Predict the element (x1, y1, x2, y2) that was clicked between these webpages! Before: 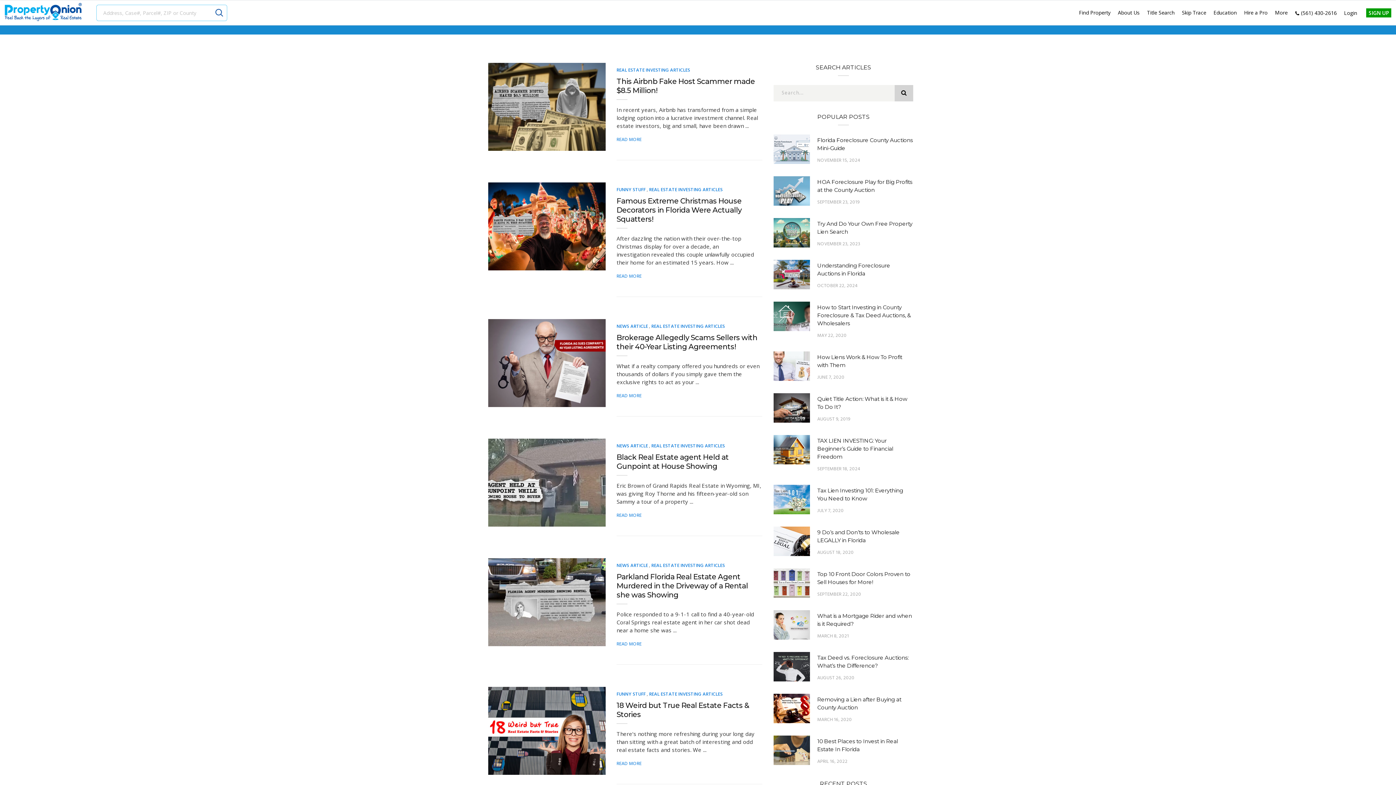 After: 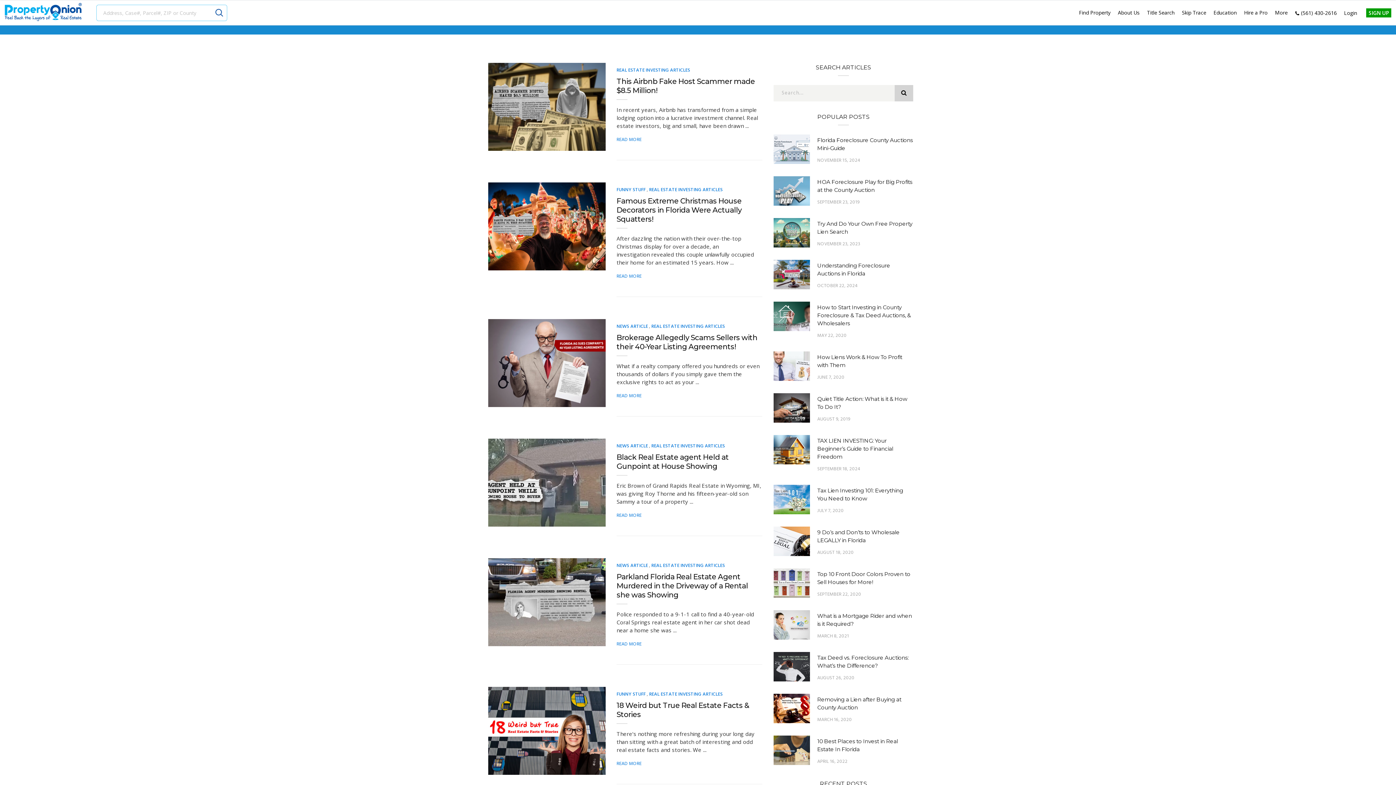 Action: bbox: (213, 4, 226, 20)